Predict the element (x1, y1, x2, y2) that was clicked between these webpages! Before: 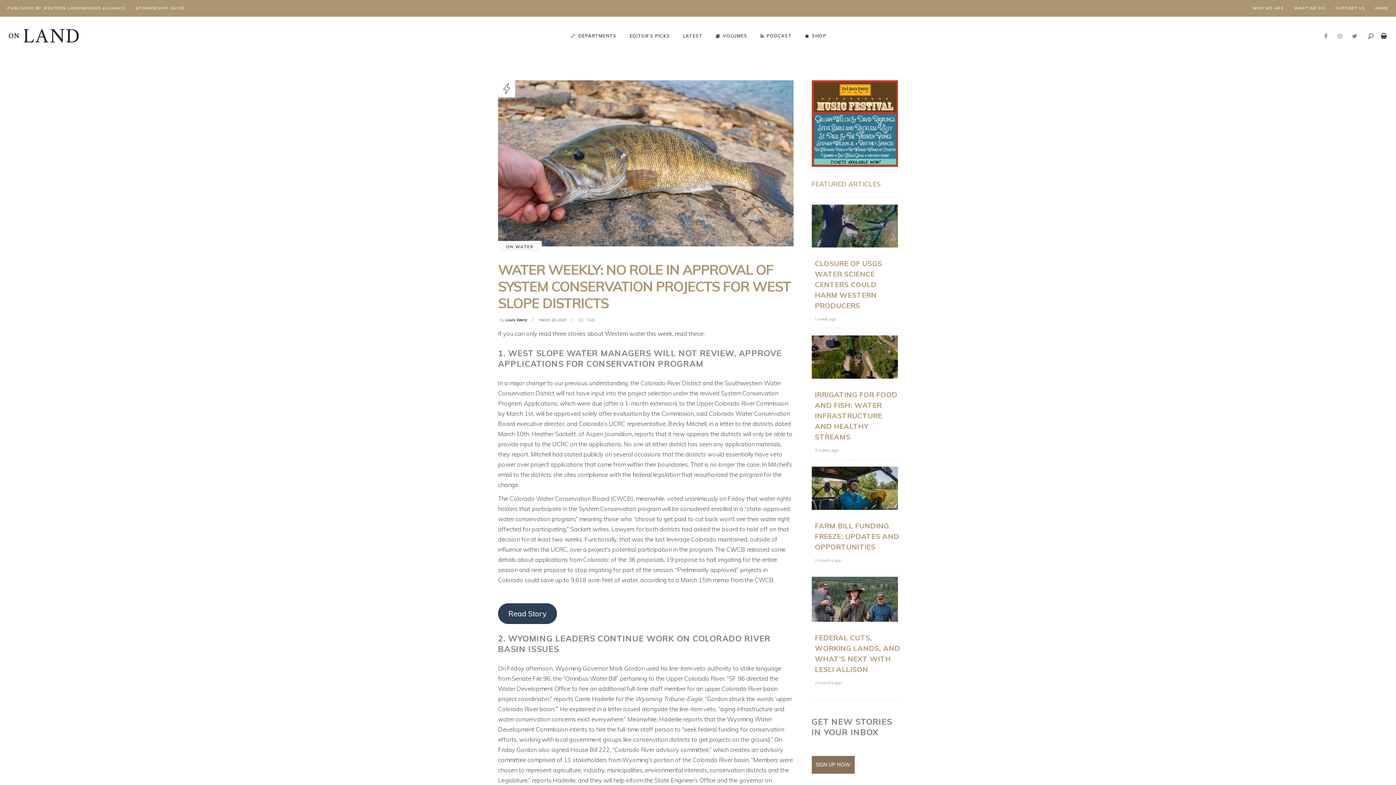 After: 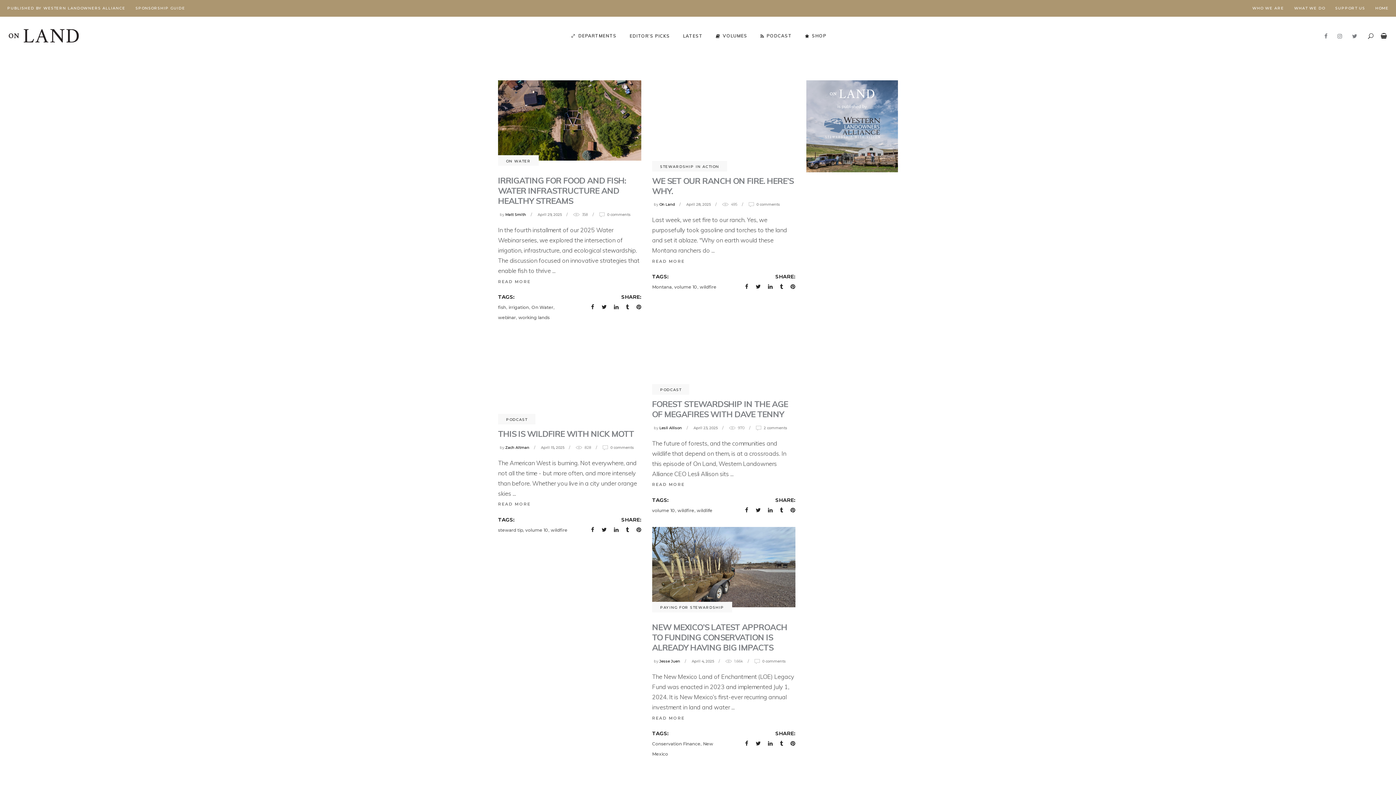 Action: label: 3 weeks ago bbox: (815, 448, 838, 453)